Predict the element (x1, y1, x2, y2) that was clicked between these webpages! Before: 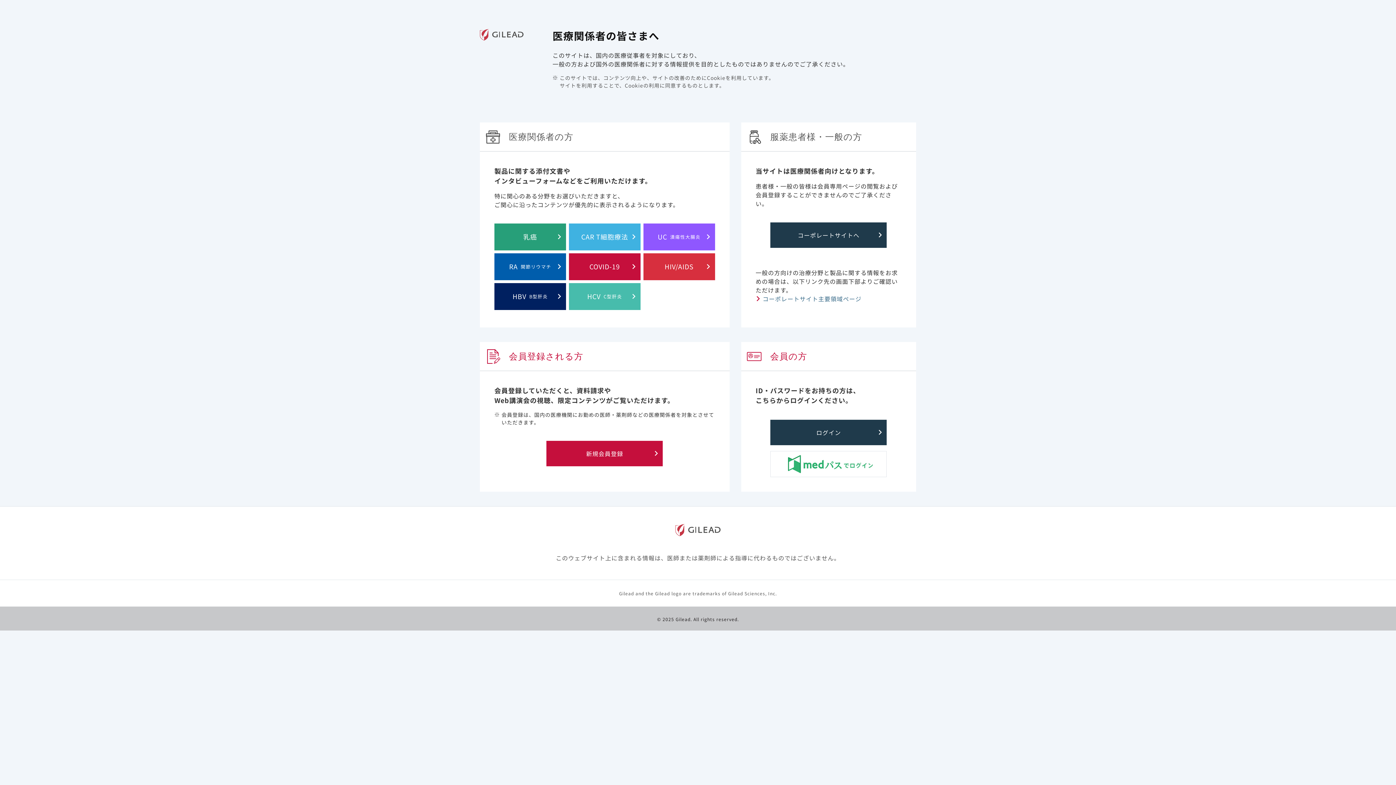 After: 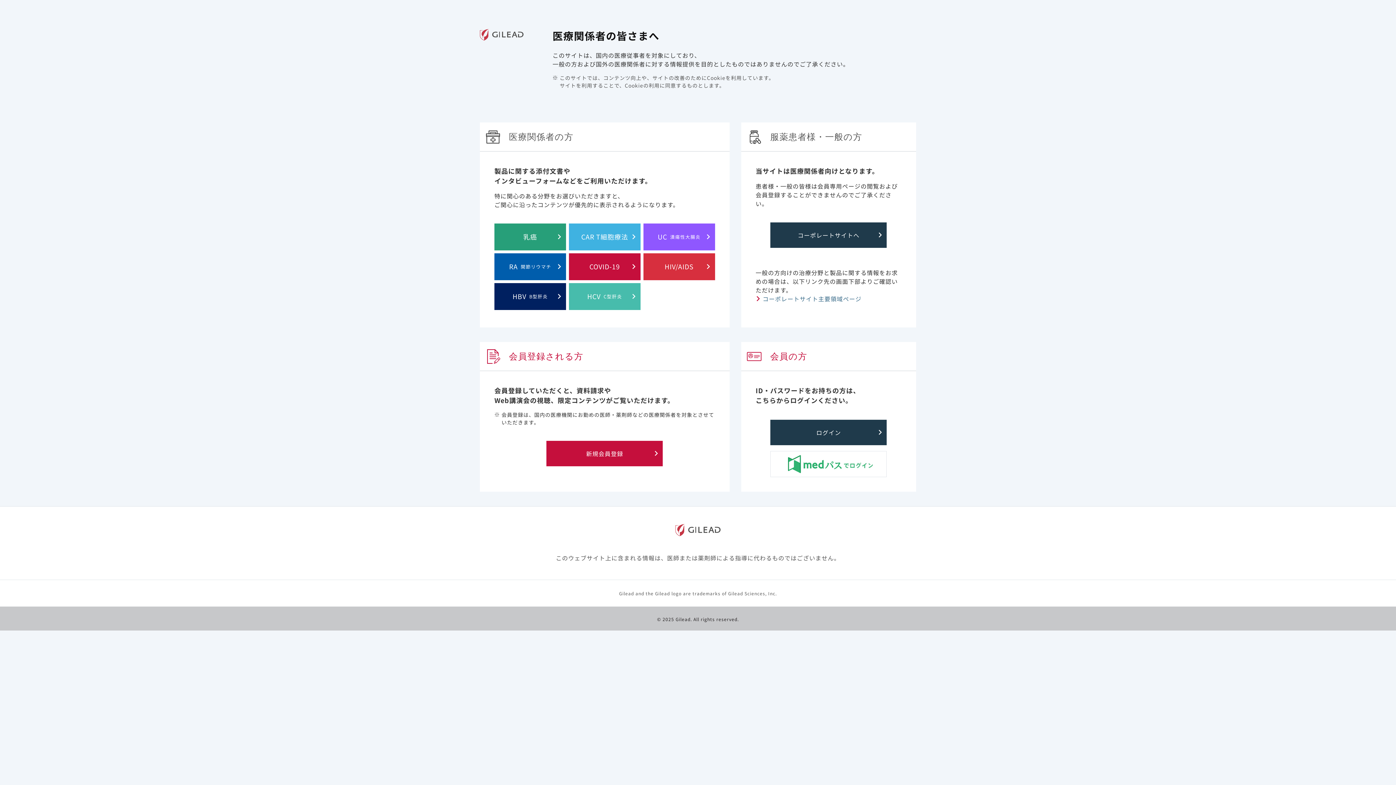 Action: bbox: (675, 525, 720, 533)